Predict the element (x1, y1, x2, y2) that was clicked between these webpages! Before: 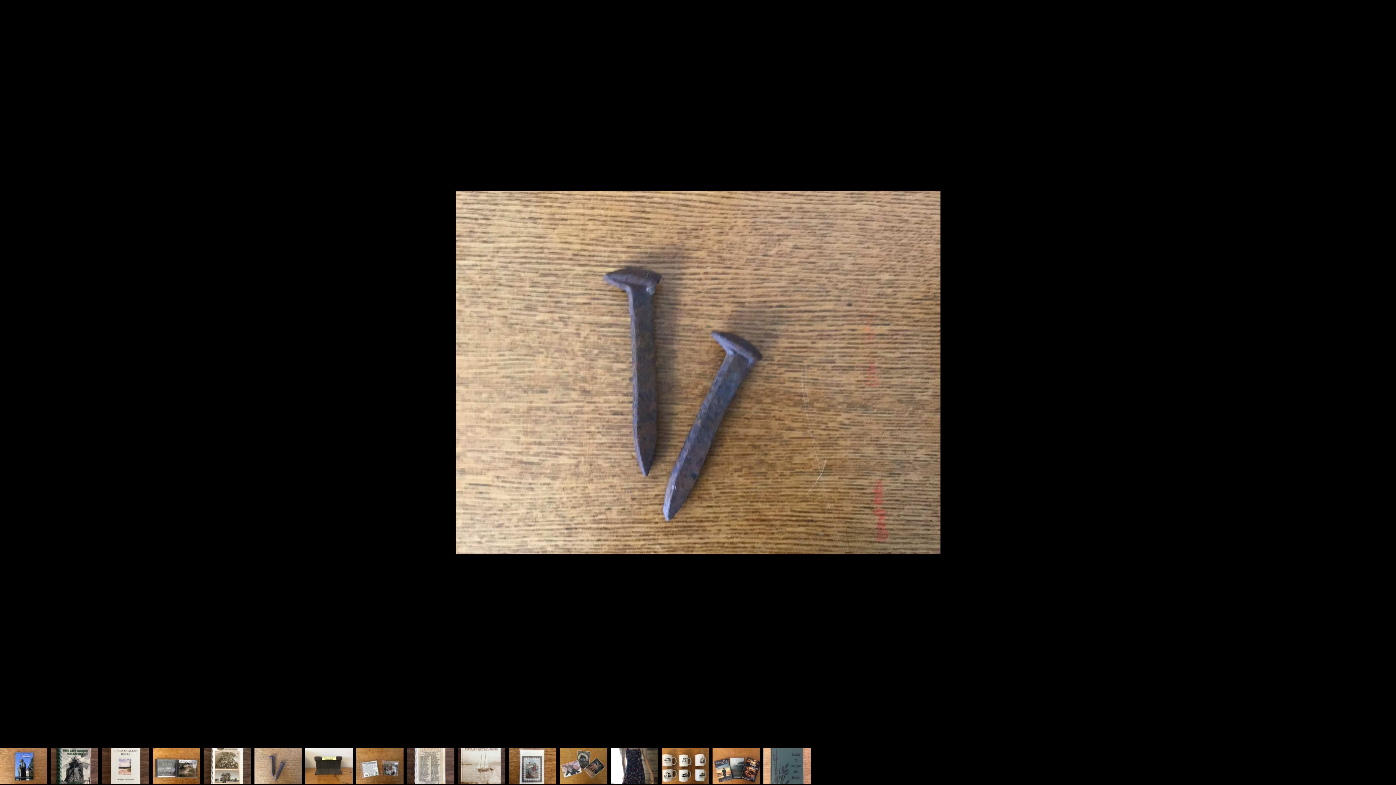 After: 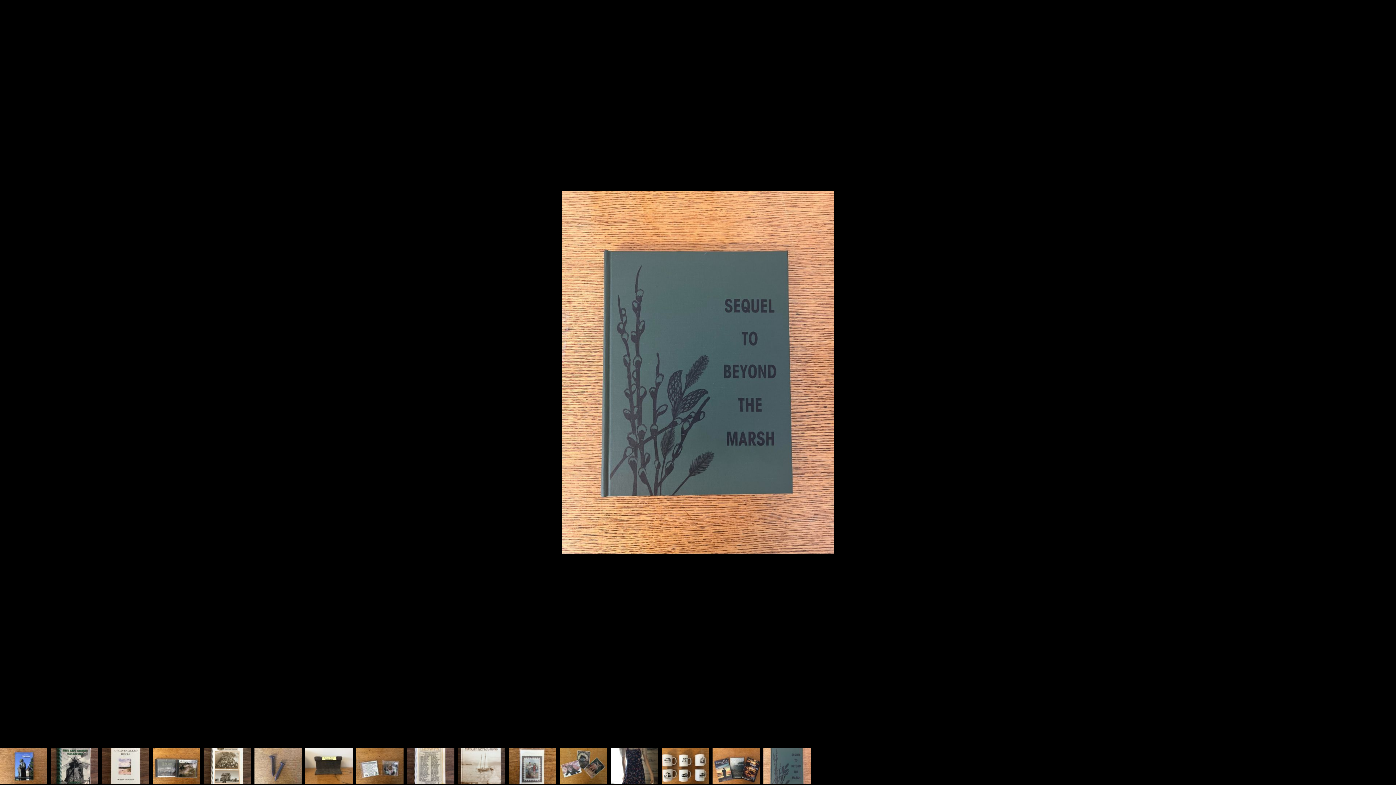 Action: bbox: (763, 748, 810, 784)